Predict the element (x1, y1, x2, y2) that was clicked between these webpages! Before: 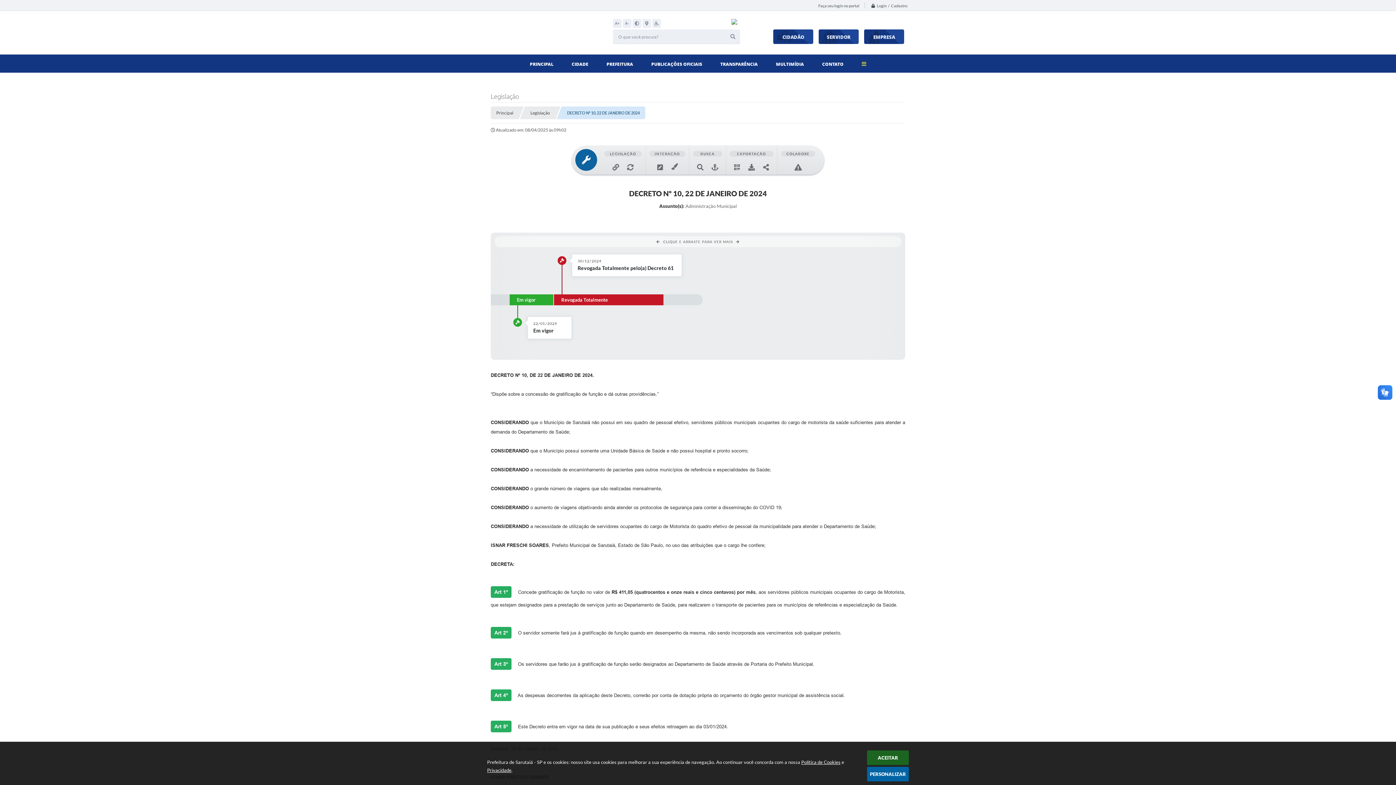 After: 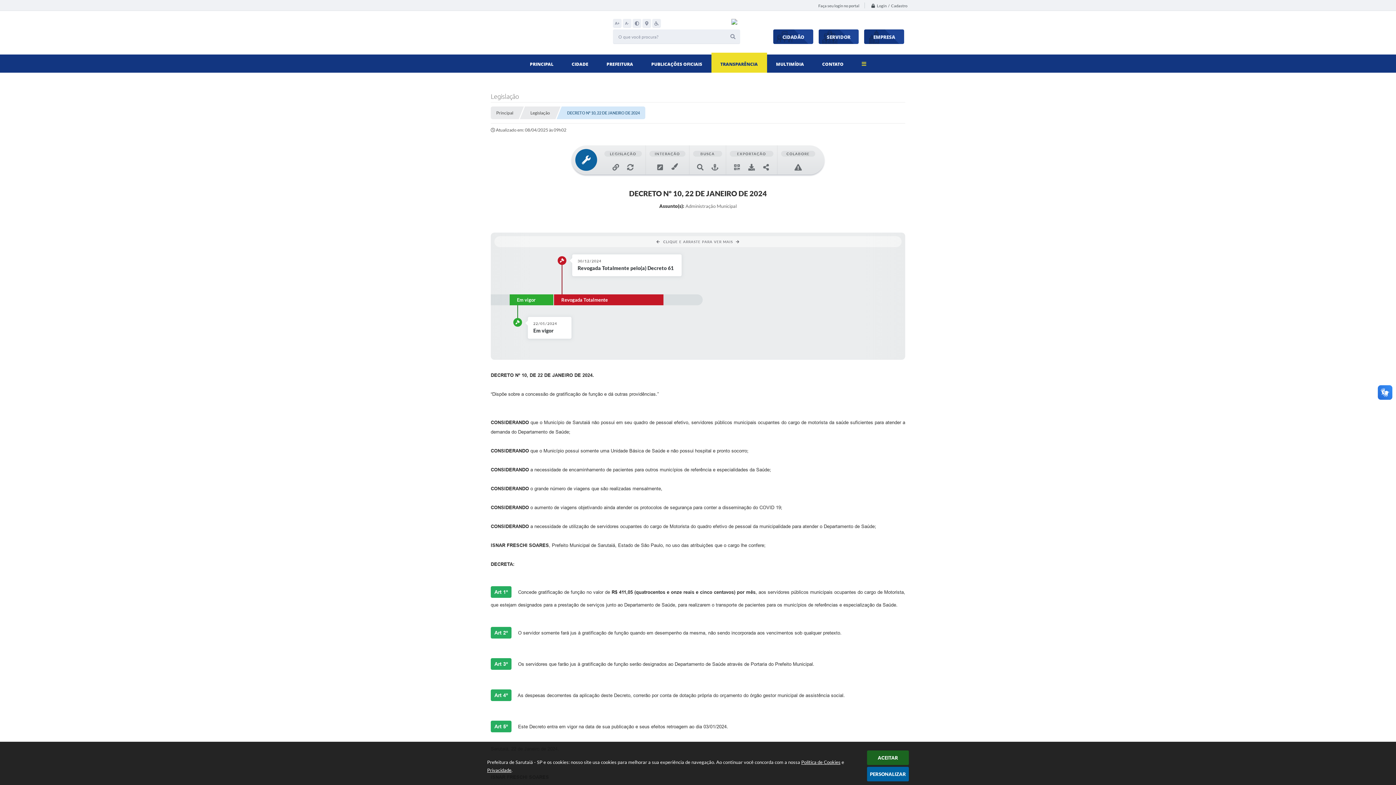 Action: bbox: (711, 54, 767, 72) label: TRANSPARÊNCIA